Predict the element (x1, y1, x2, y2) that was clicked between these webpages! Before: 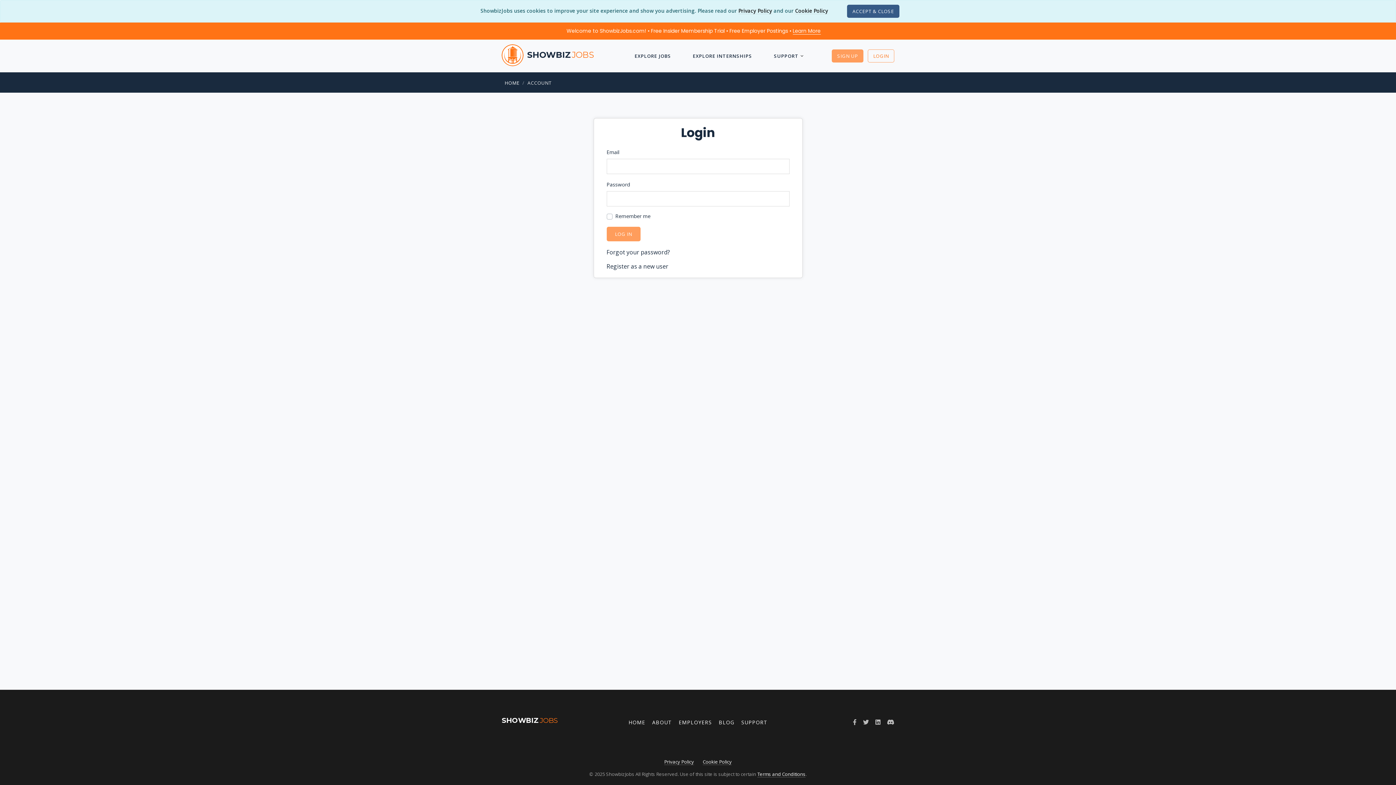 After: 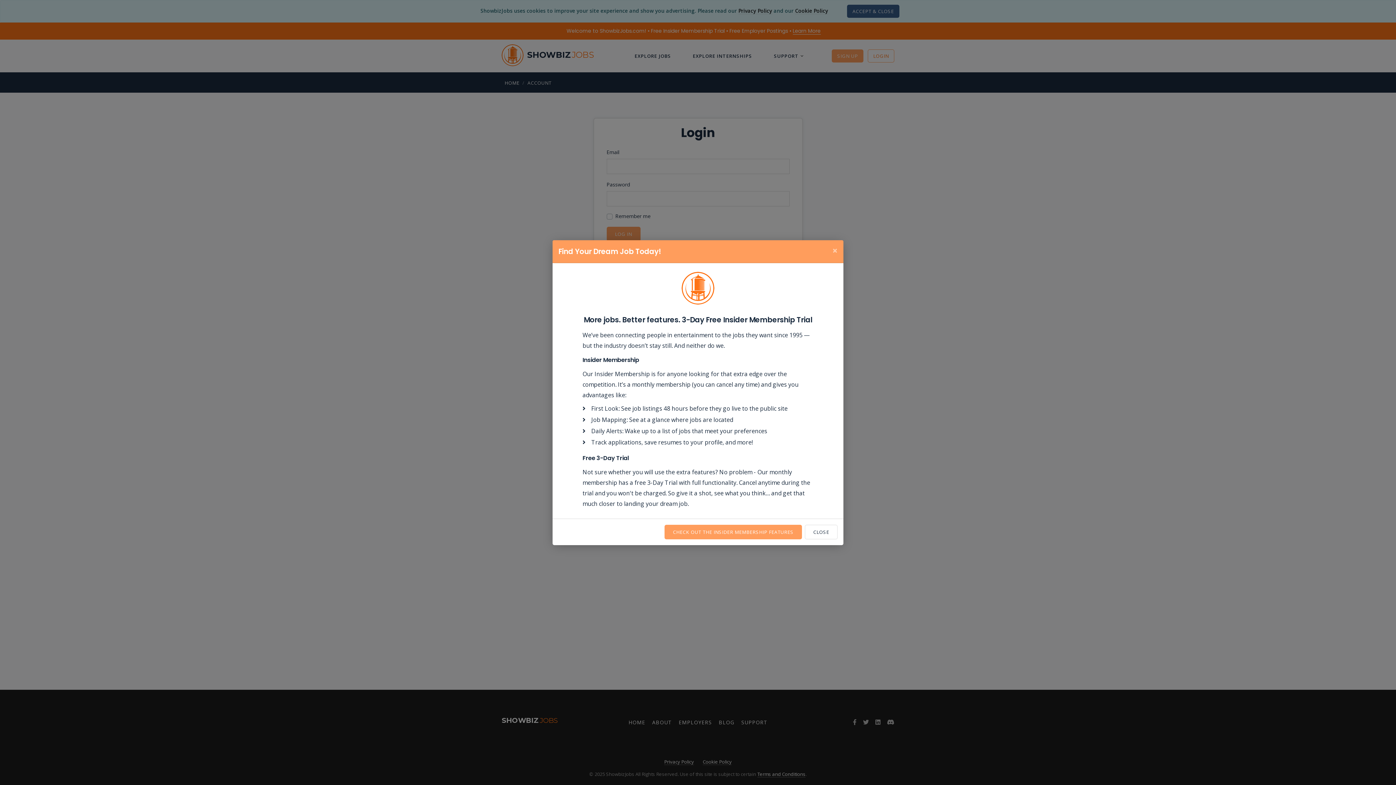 Action: bbox: (566, 27, 820, 34) label: Welcome to ShowbizJobs.com! • Free Insider Membership Trial • Free Employer Postings • Learn More